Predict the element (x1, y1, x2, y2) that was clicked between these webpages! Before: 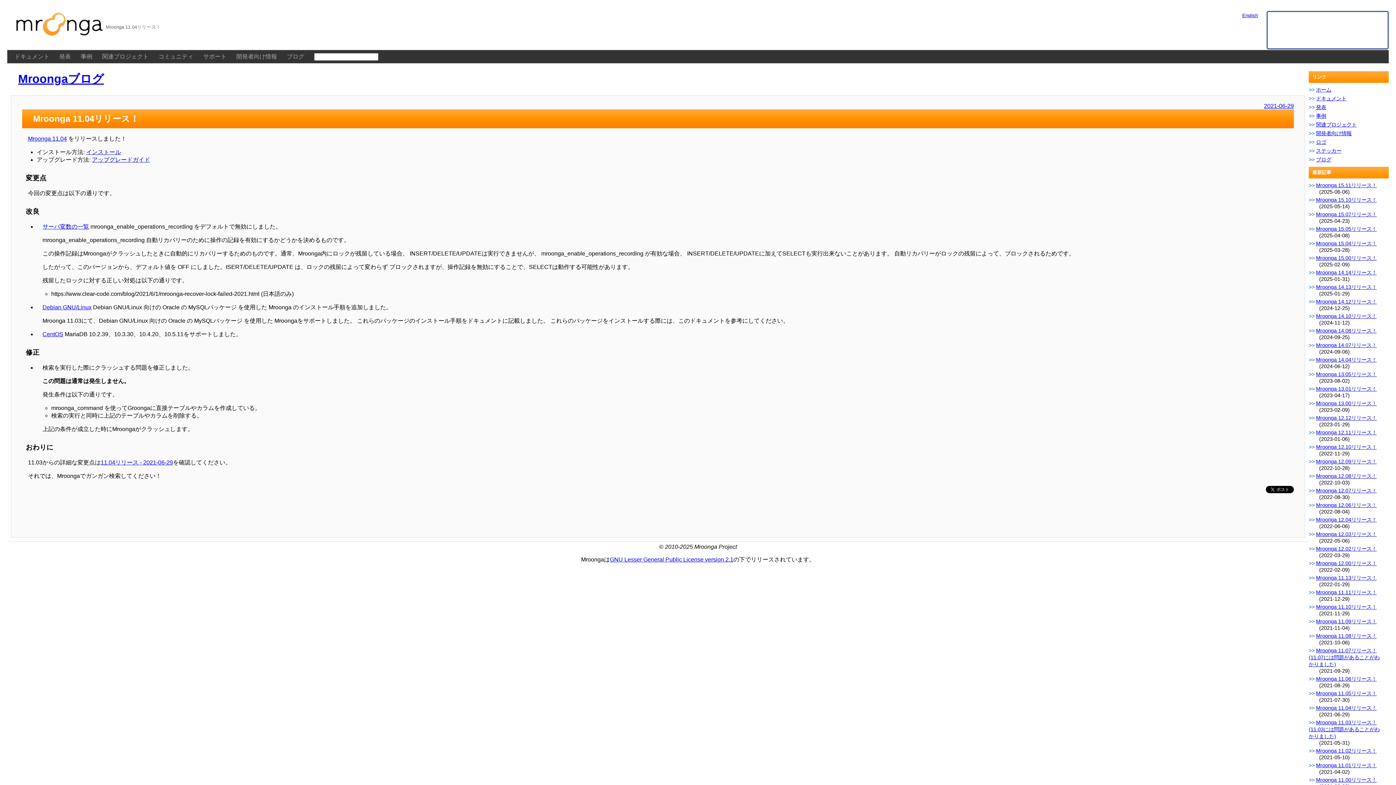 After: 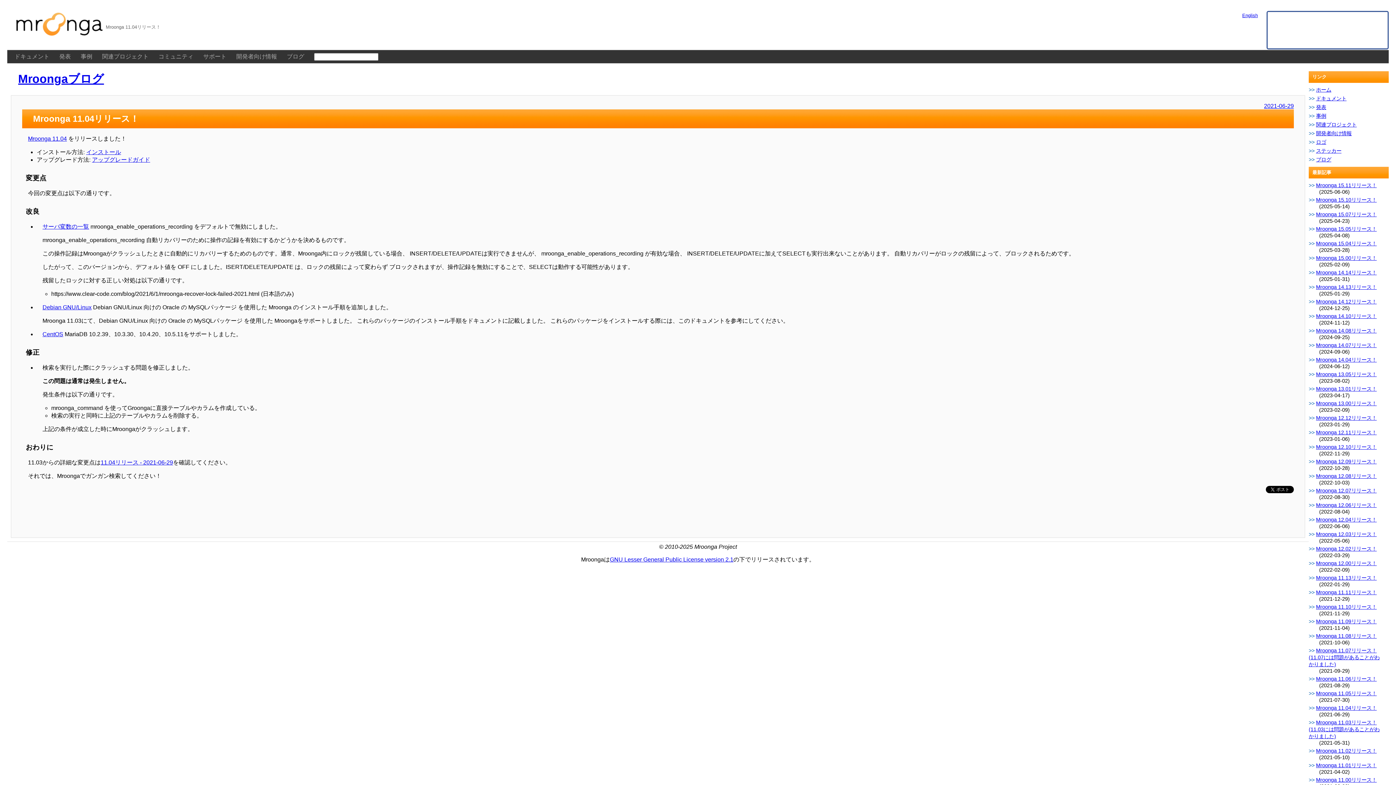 Action: bbox: (1264, 102, 1294, 109) label: 2021-06-29